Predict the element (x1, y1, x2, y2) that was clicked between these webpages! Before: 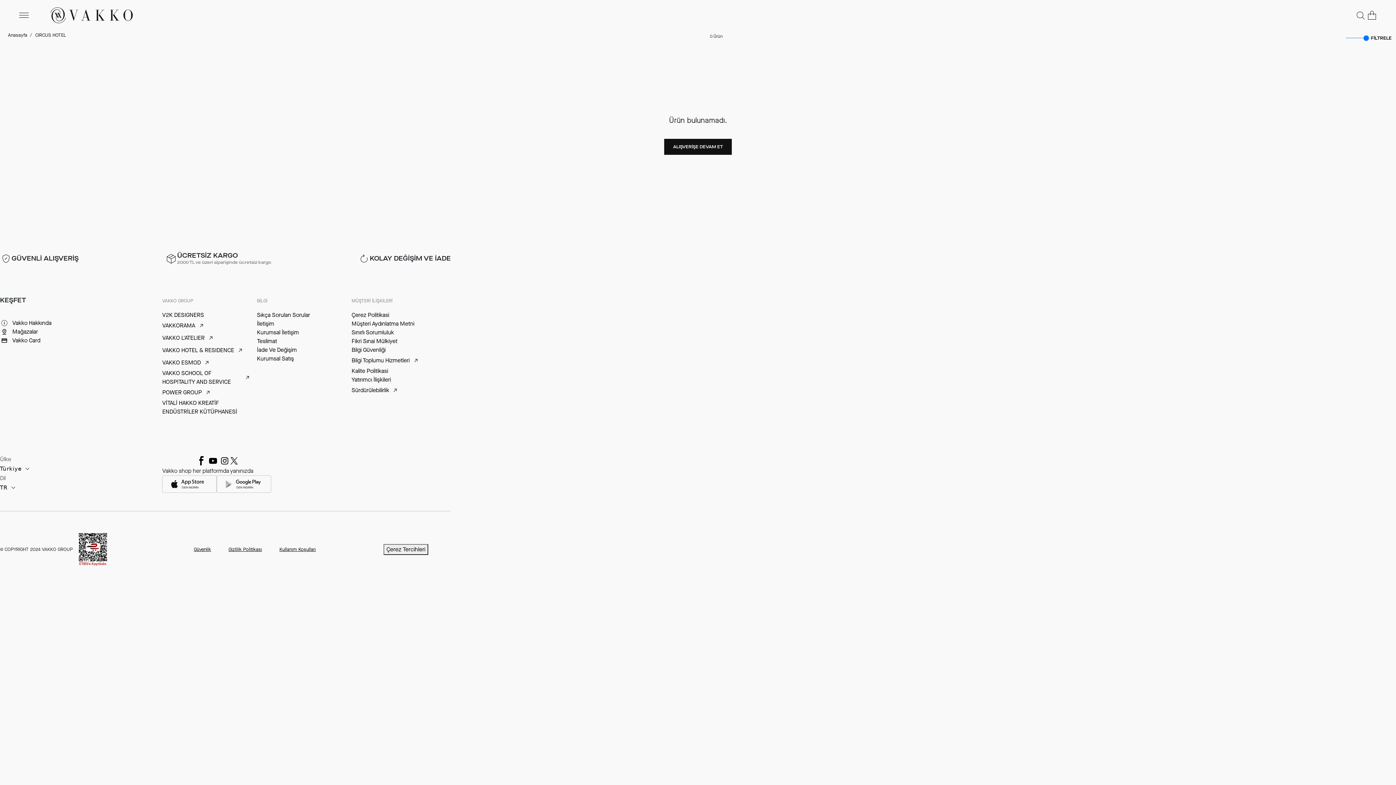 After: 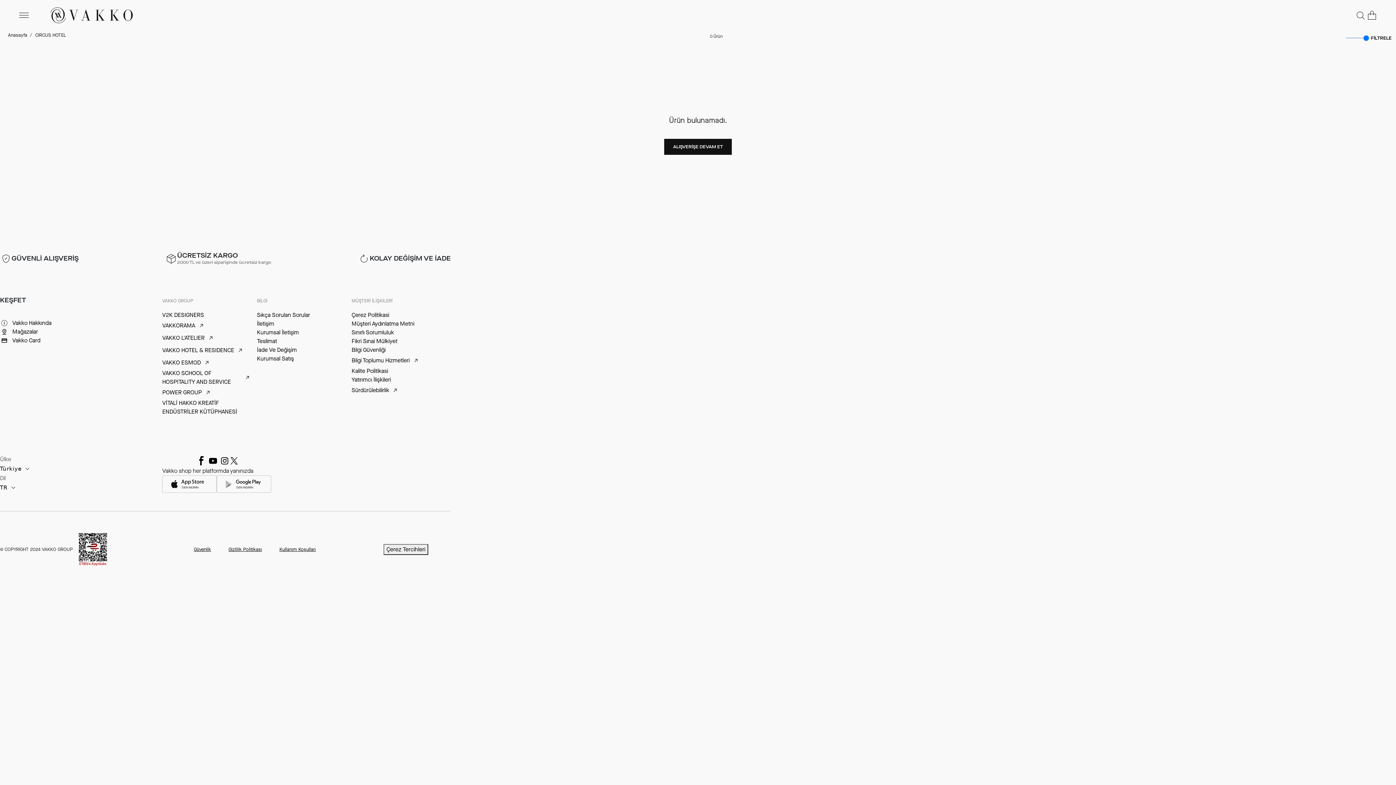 Action: bbox: (216, 475, 271, 493)